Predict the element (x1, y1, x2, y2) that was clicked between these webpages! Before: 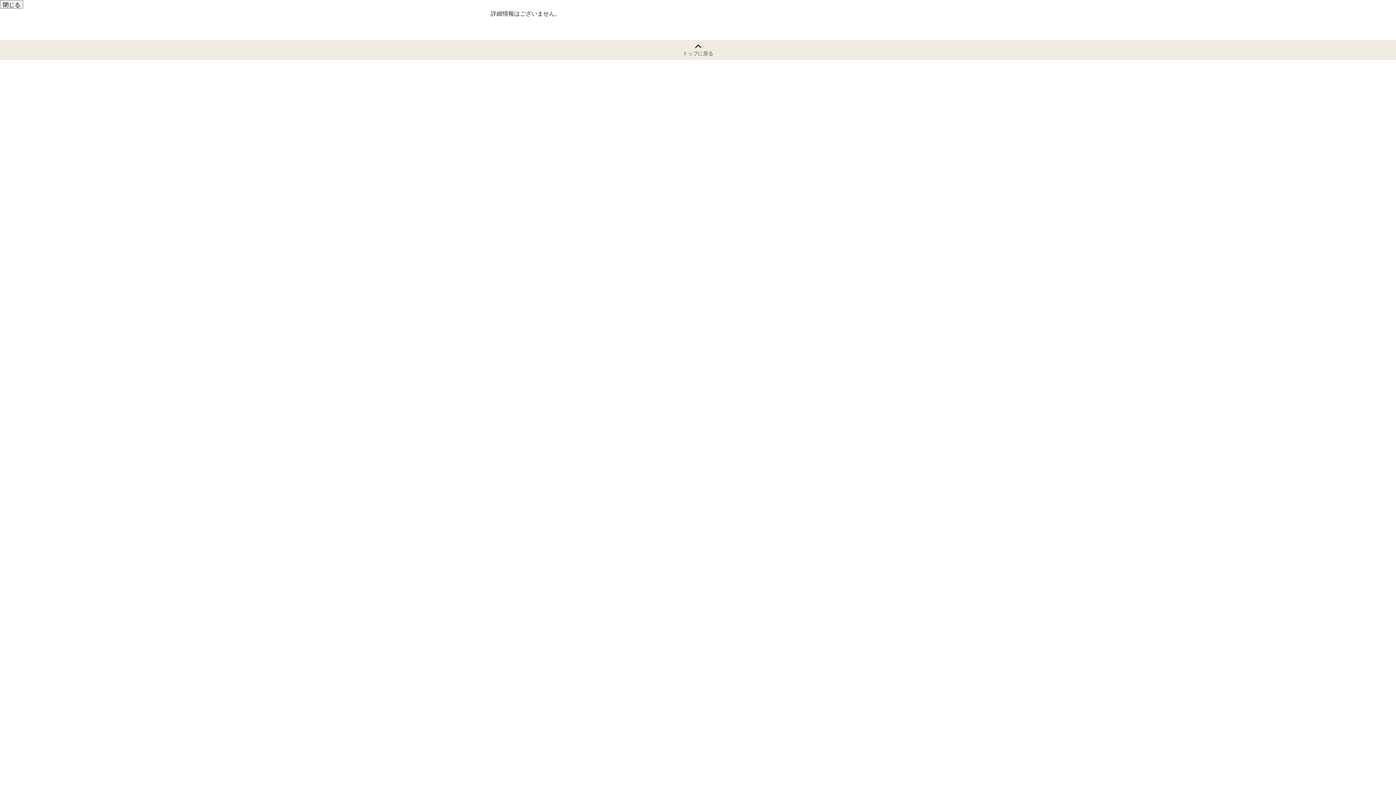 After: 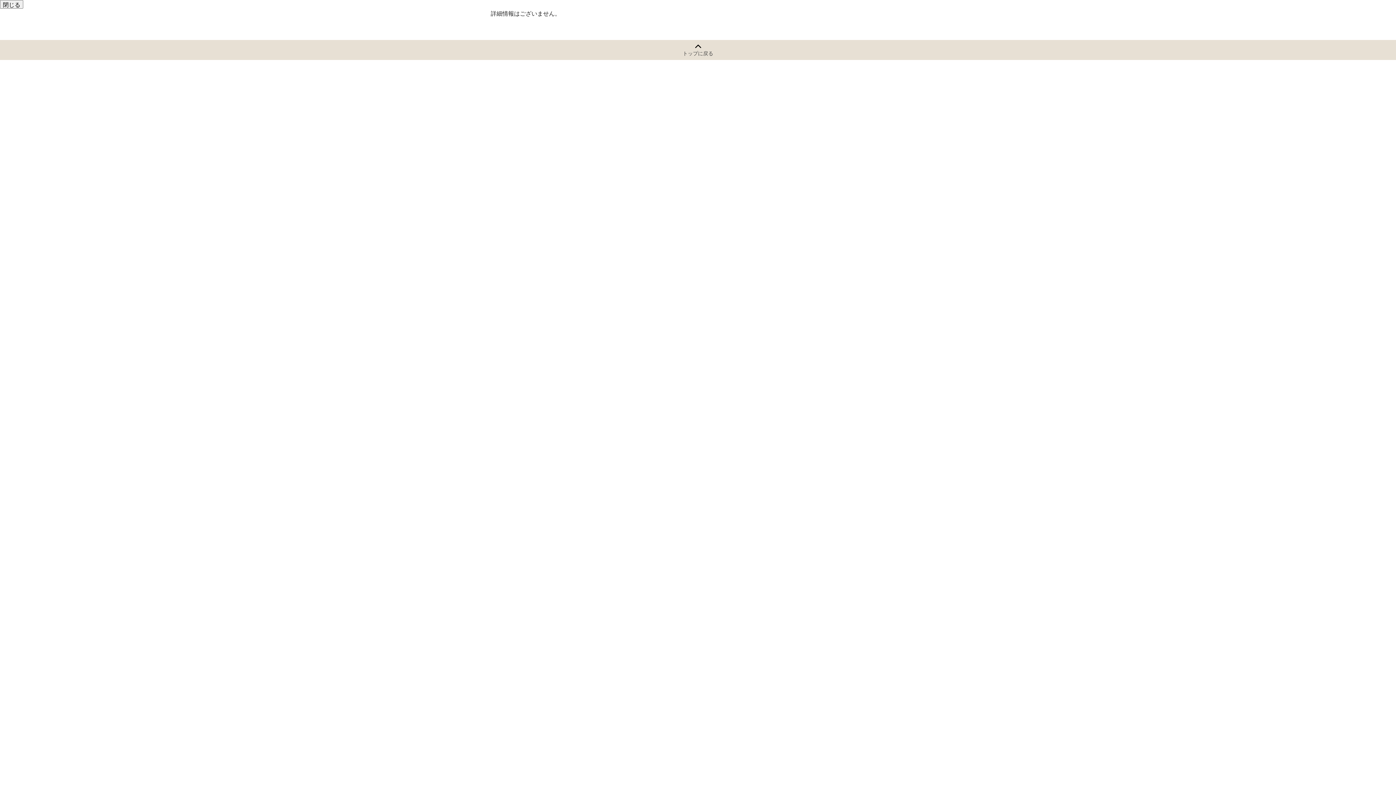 Action: bbox: (0, 40, 1396, 60) label: トップに戻る